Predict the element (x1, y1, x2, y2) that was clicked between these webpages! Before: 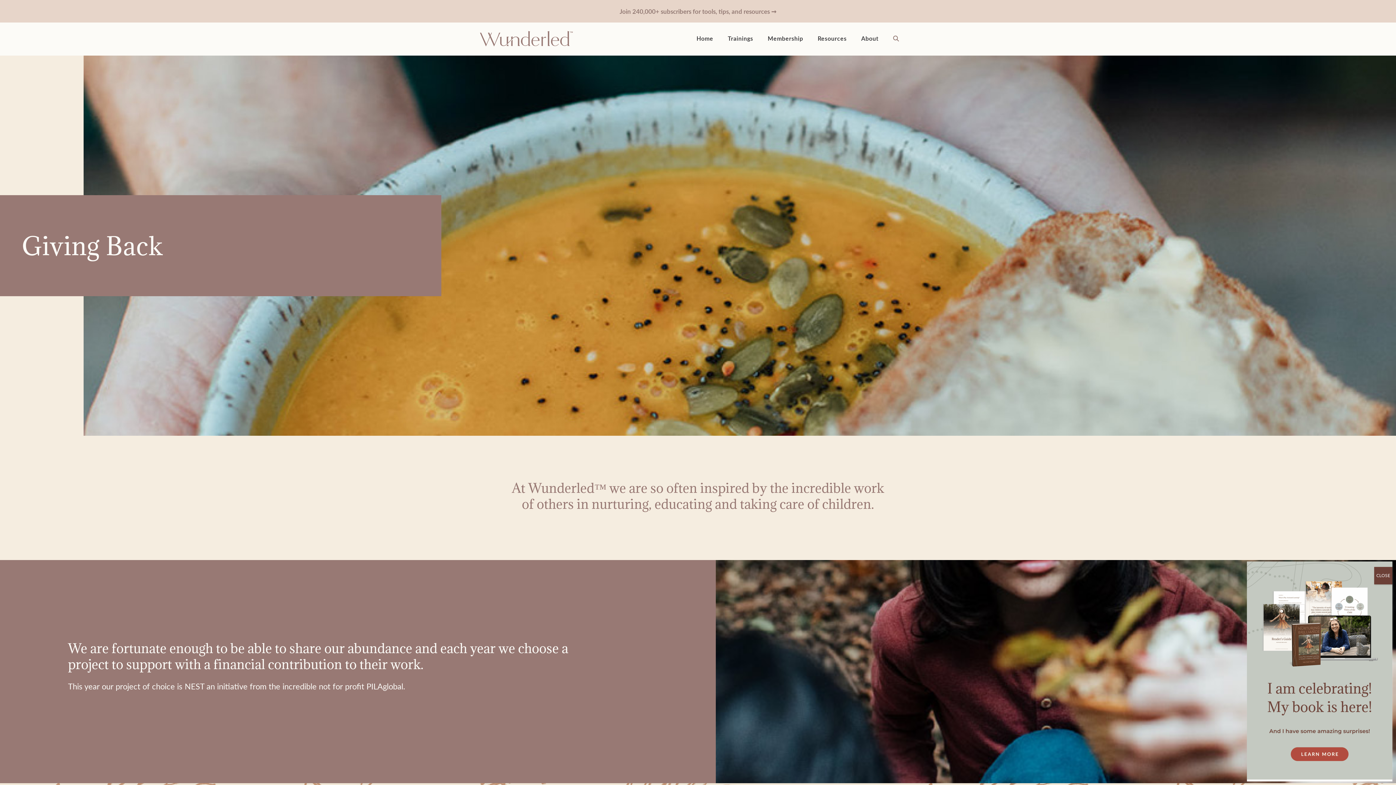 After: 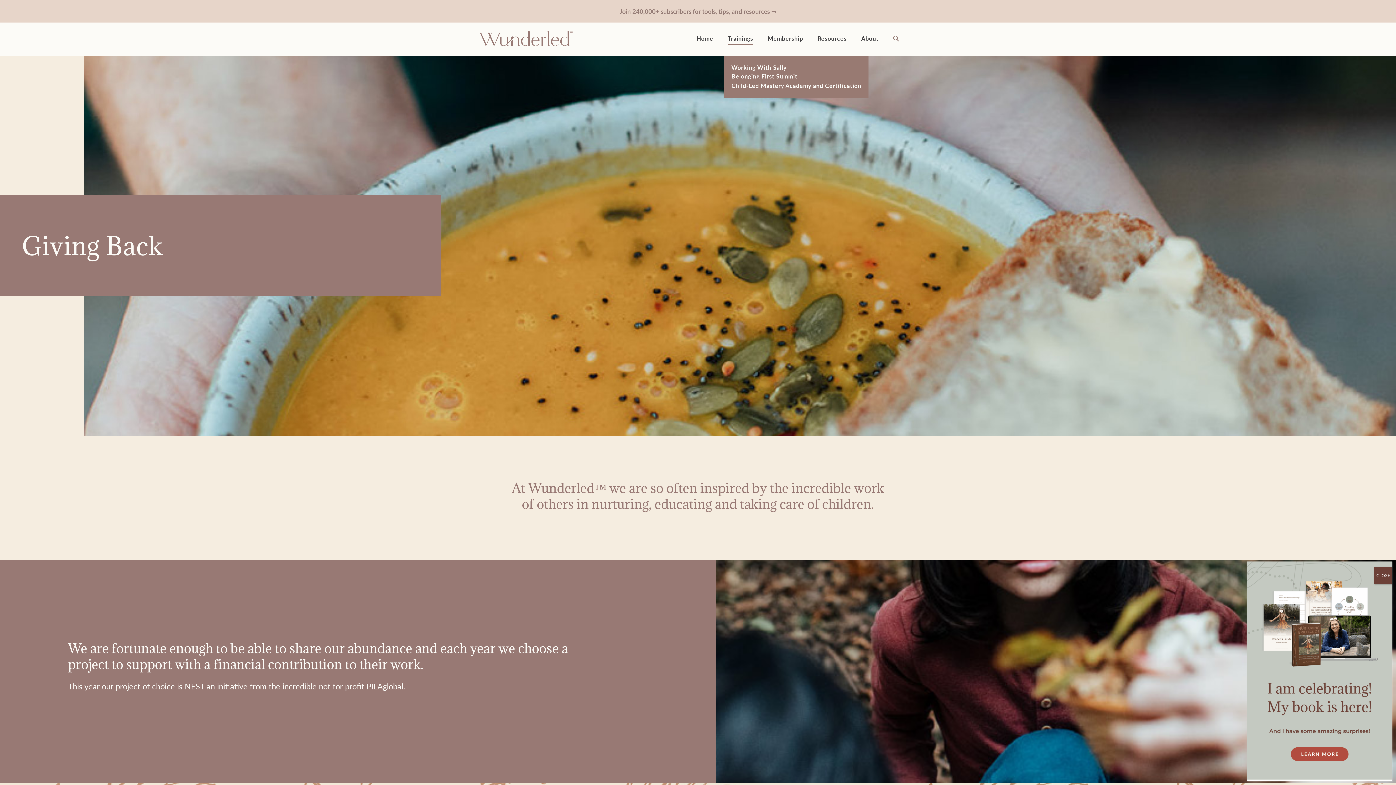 Action: bbox: (728, 34, 753, 44) label: Trainings